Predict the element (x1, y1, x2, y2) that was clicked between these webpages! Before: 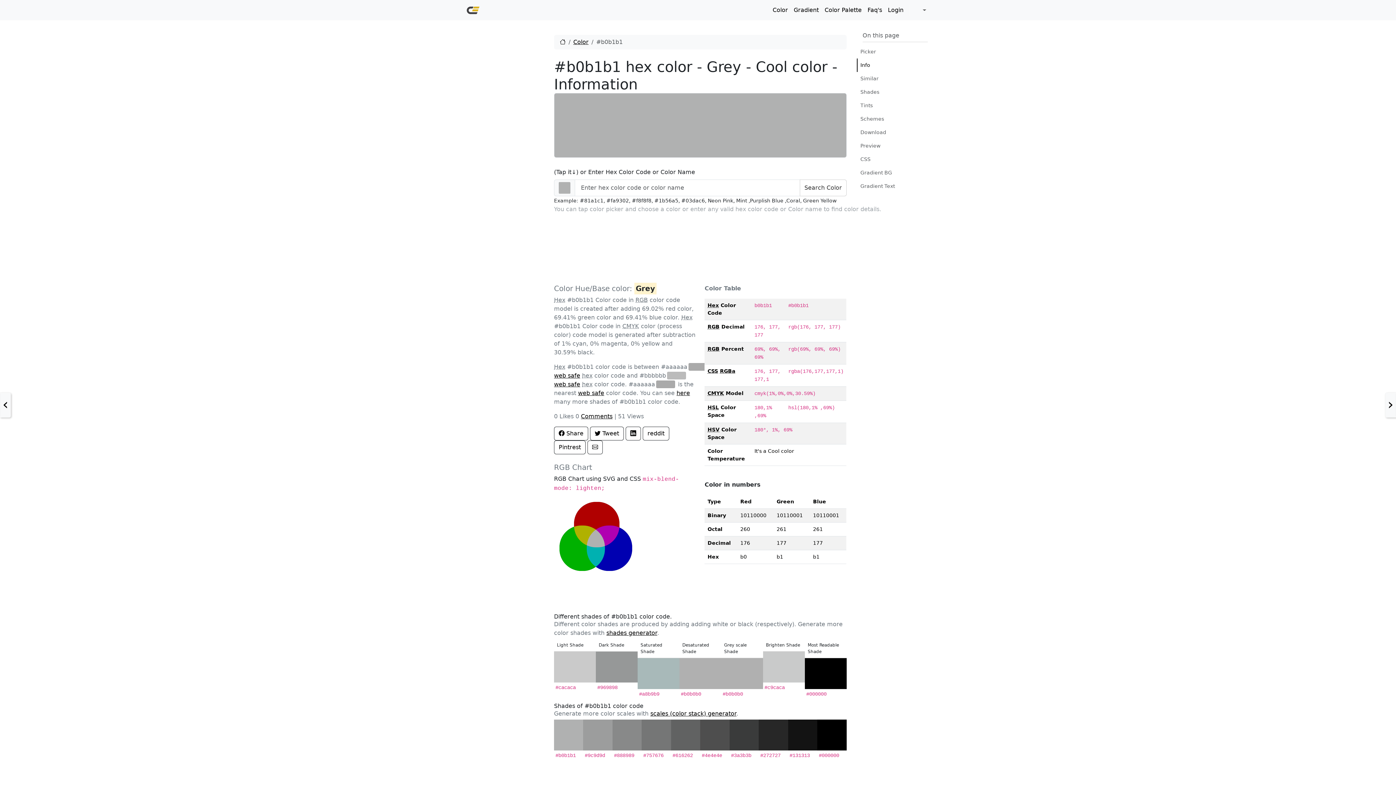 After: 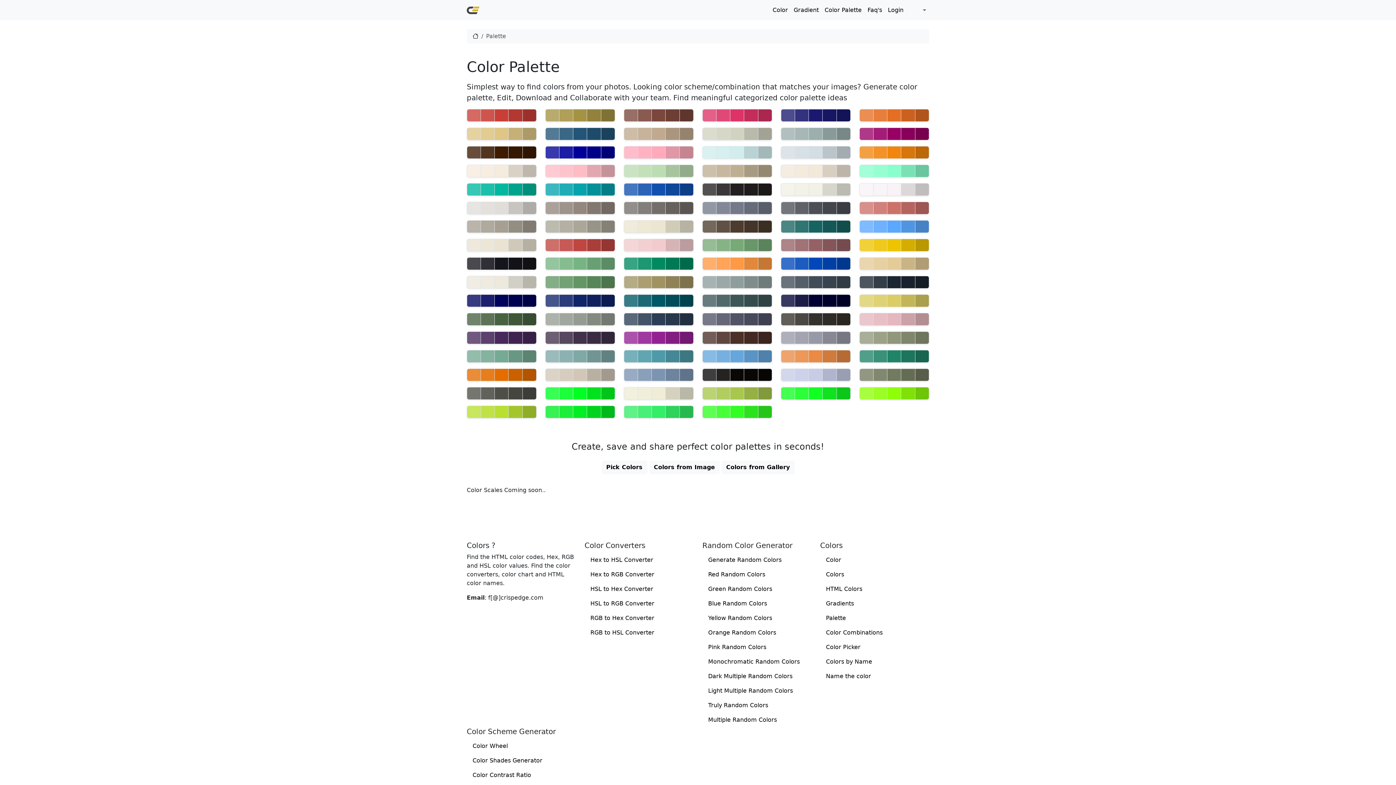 Action: label: Color Palette bbox: (821, 2, 864, 17)